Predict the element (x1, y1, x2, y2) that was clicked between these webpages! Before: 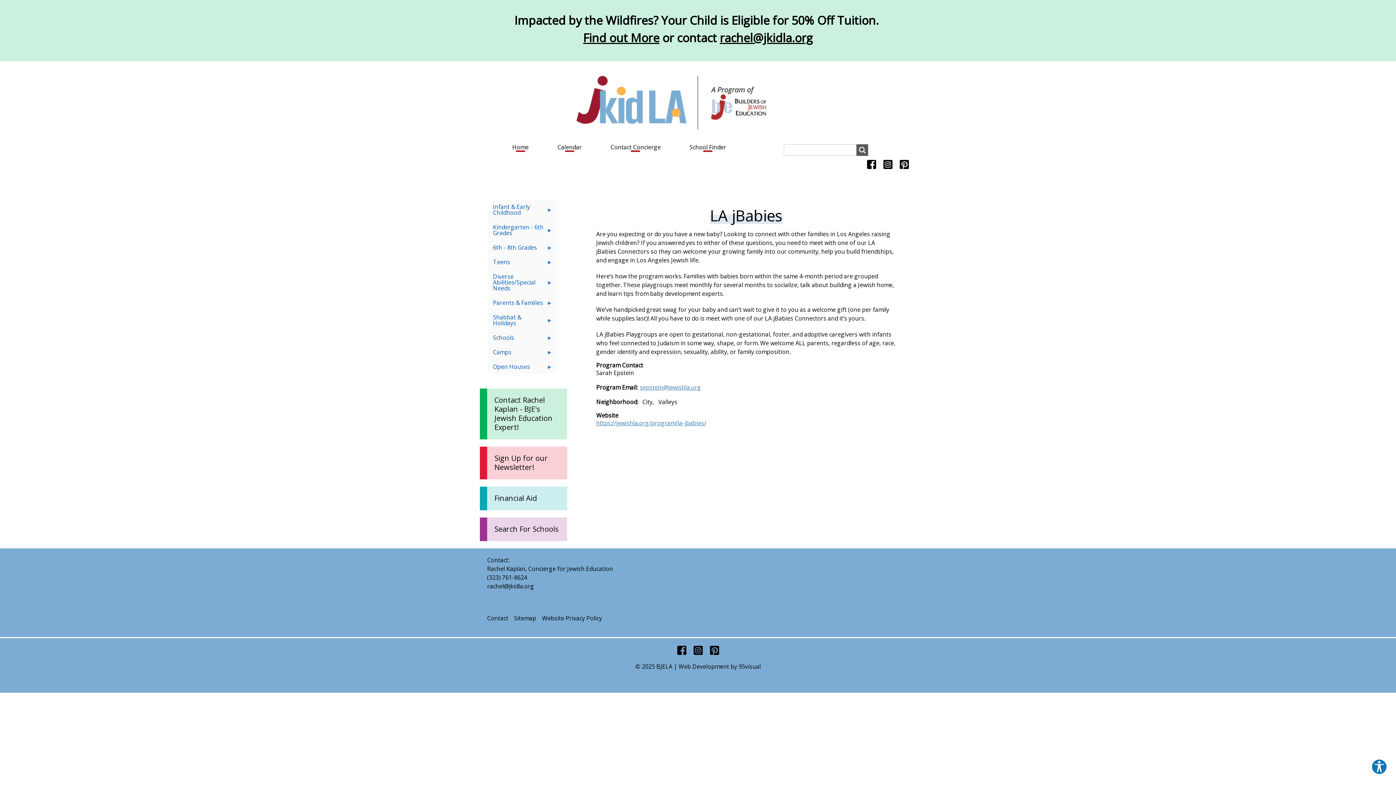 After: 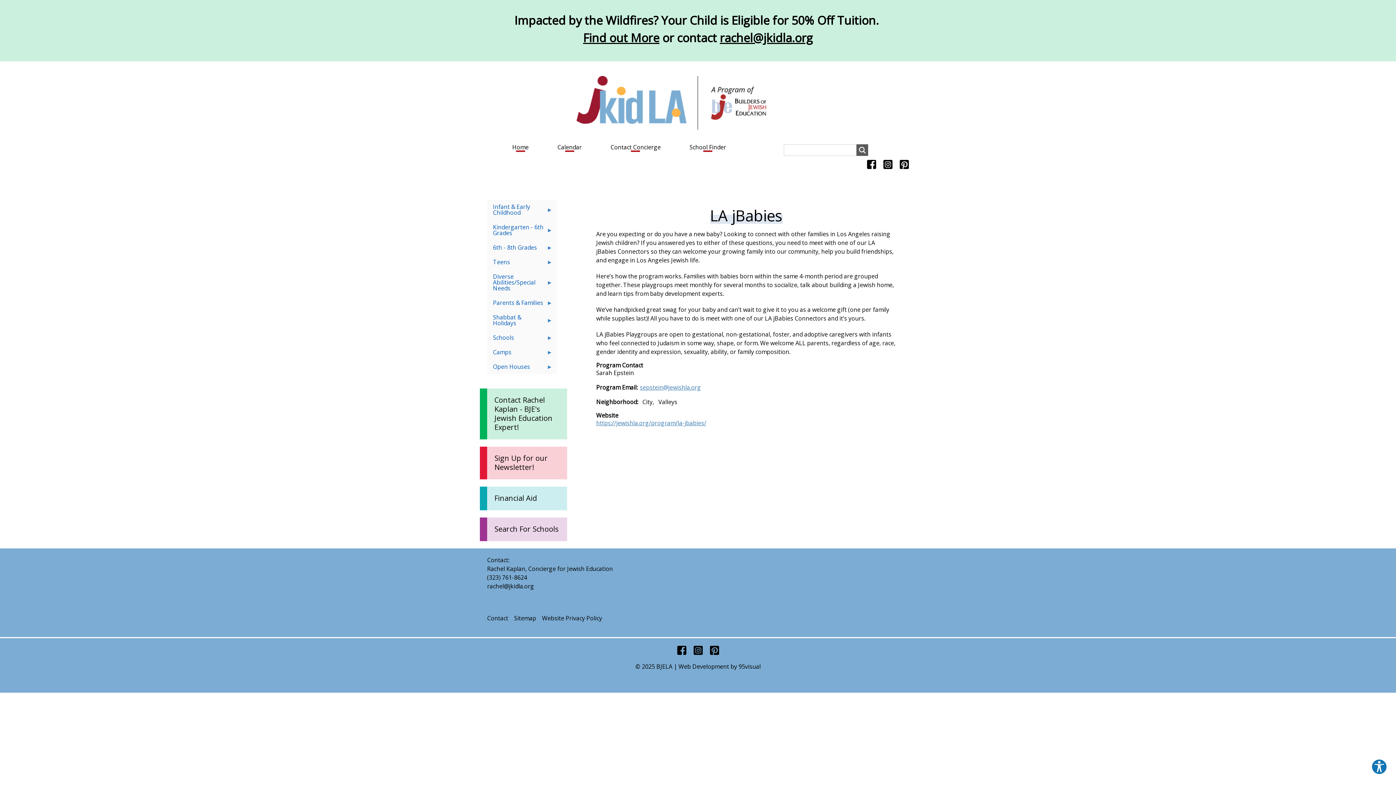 Action: bbox: (900, 160, 909, 168)